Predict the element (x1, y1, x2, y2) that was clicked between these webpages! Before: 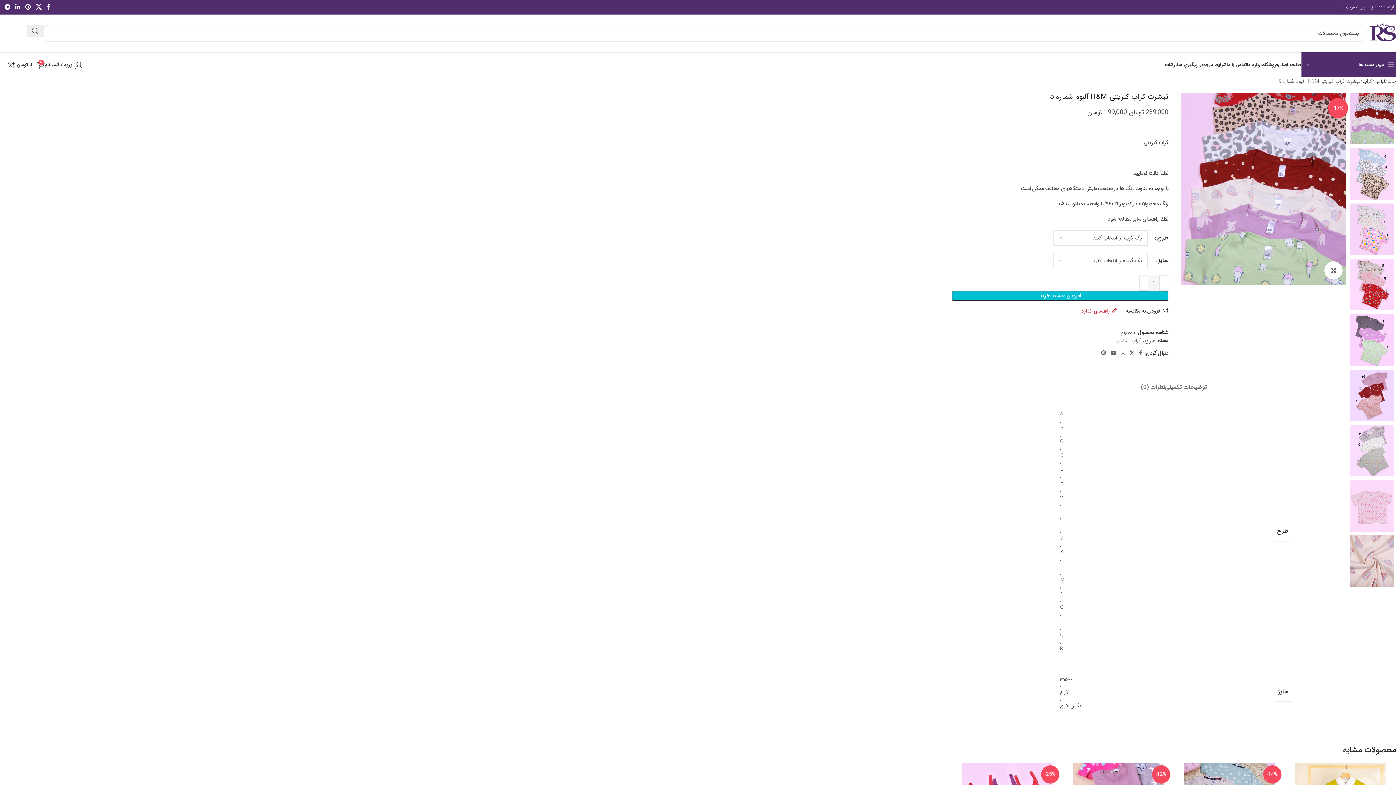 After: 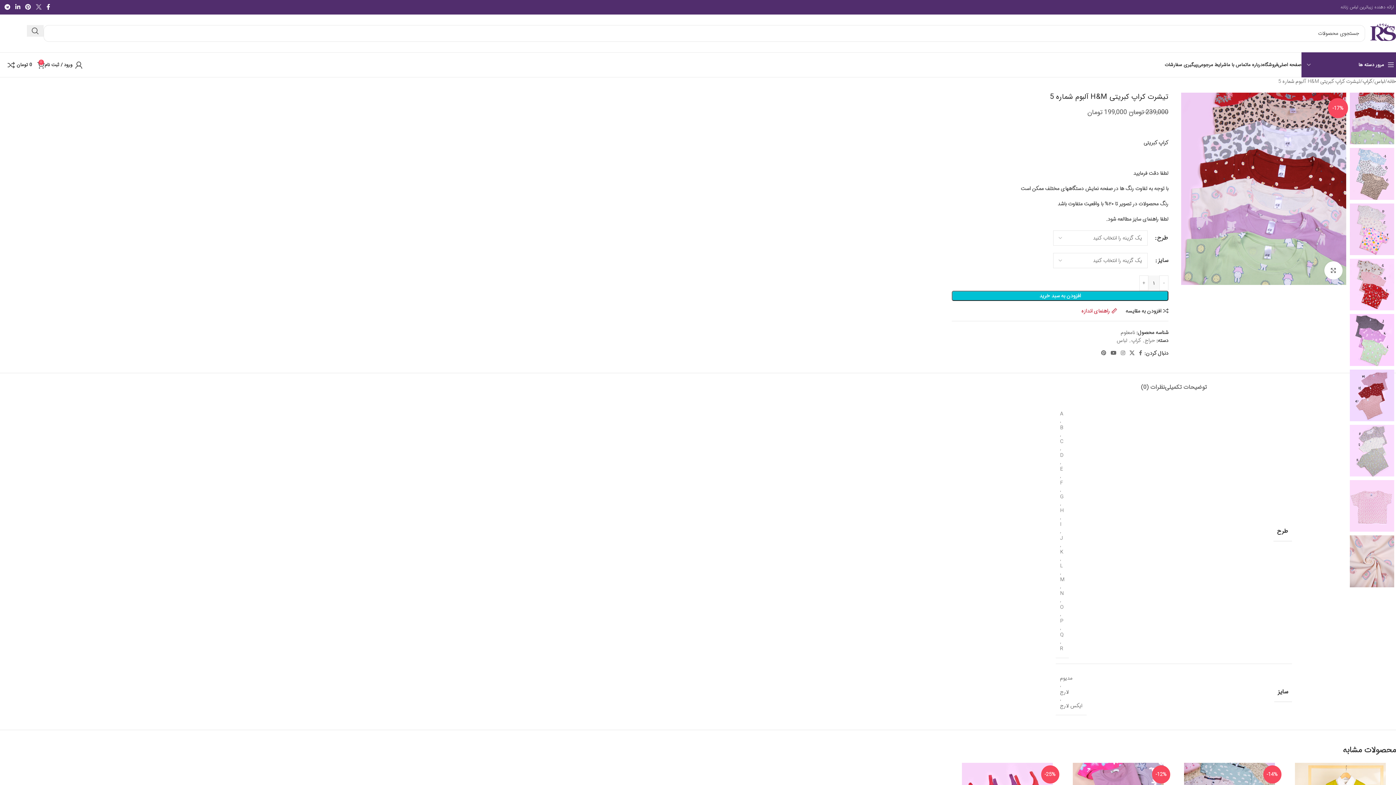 Action: label: لینک شبکه اجتماعی X bbox: (33, 1, 44, 13)